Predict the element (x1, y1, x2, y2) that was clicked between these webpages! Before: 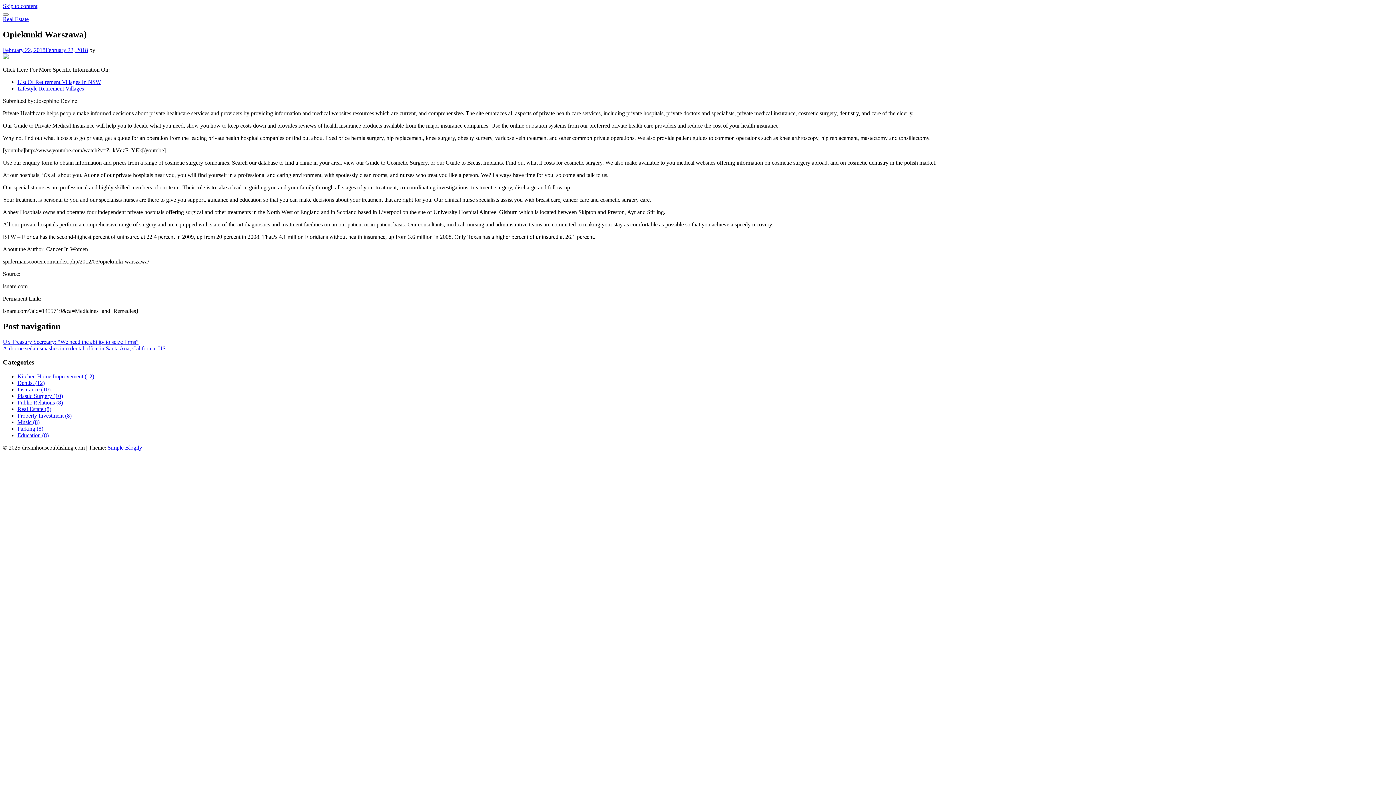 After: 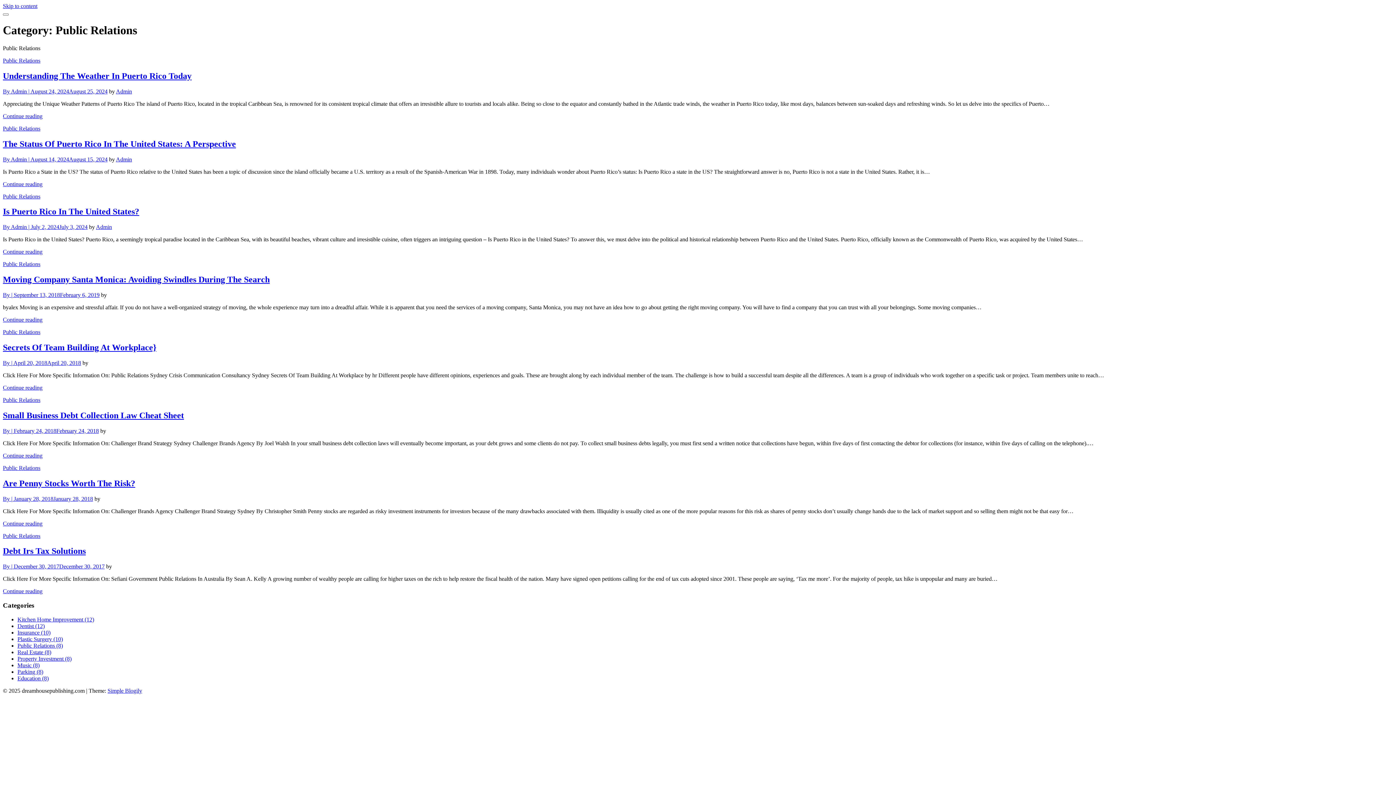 Action: label: Public Relations (8) bbox: (17, 399, 62, 405)